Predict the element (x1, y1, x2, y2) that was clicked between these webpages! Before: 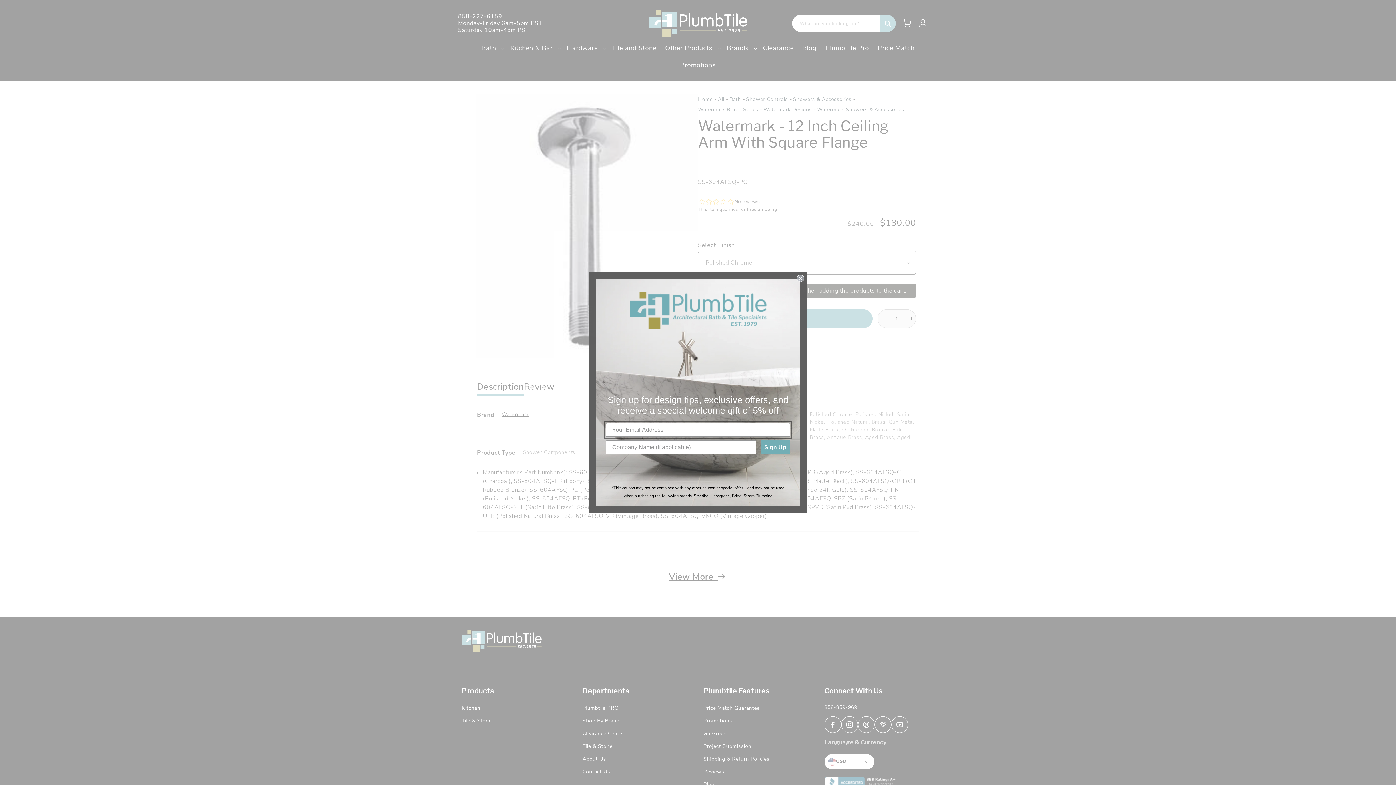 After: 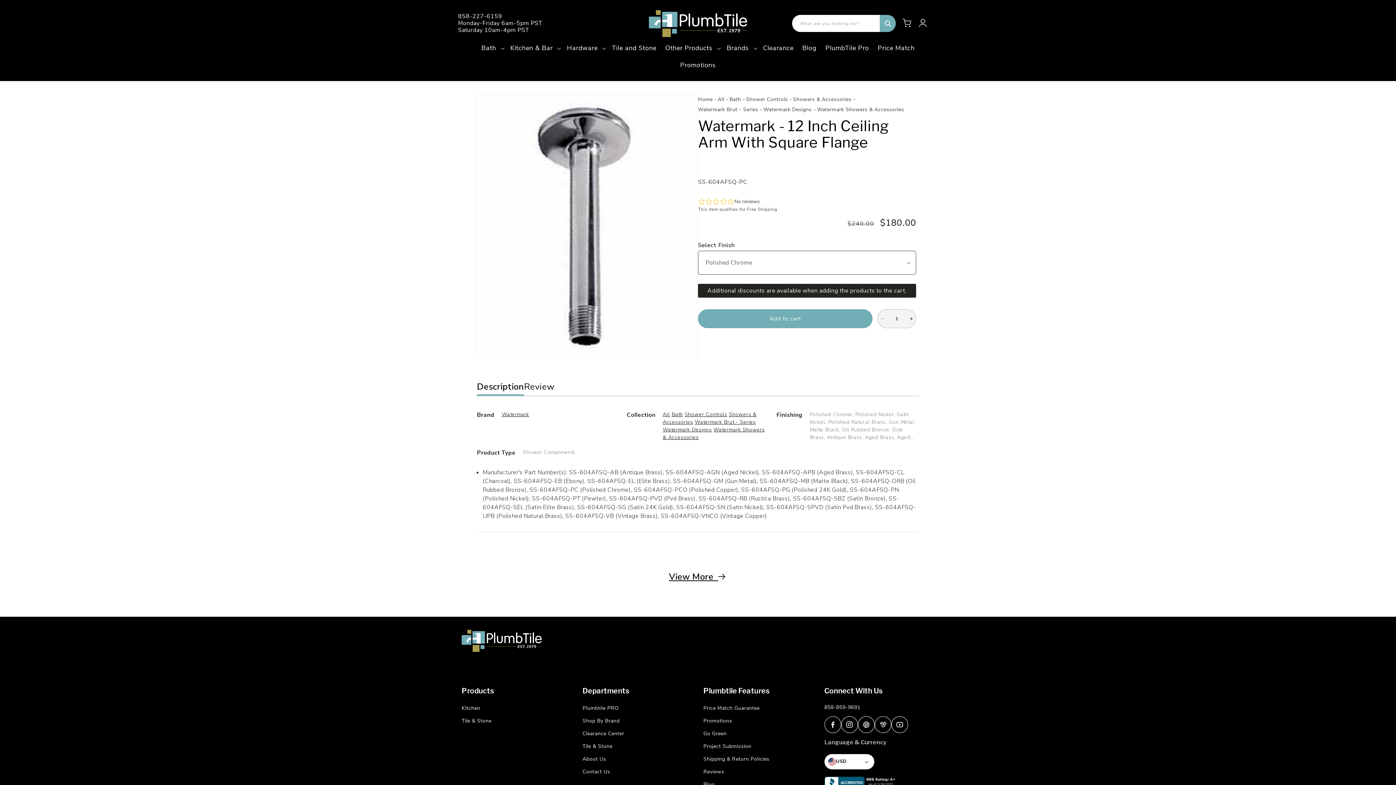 Action: bbox: (797, 274, 804, 282) label: Close dialog